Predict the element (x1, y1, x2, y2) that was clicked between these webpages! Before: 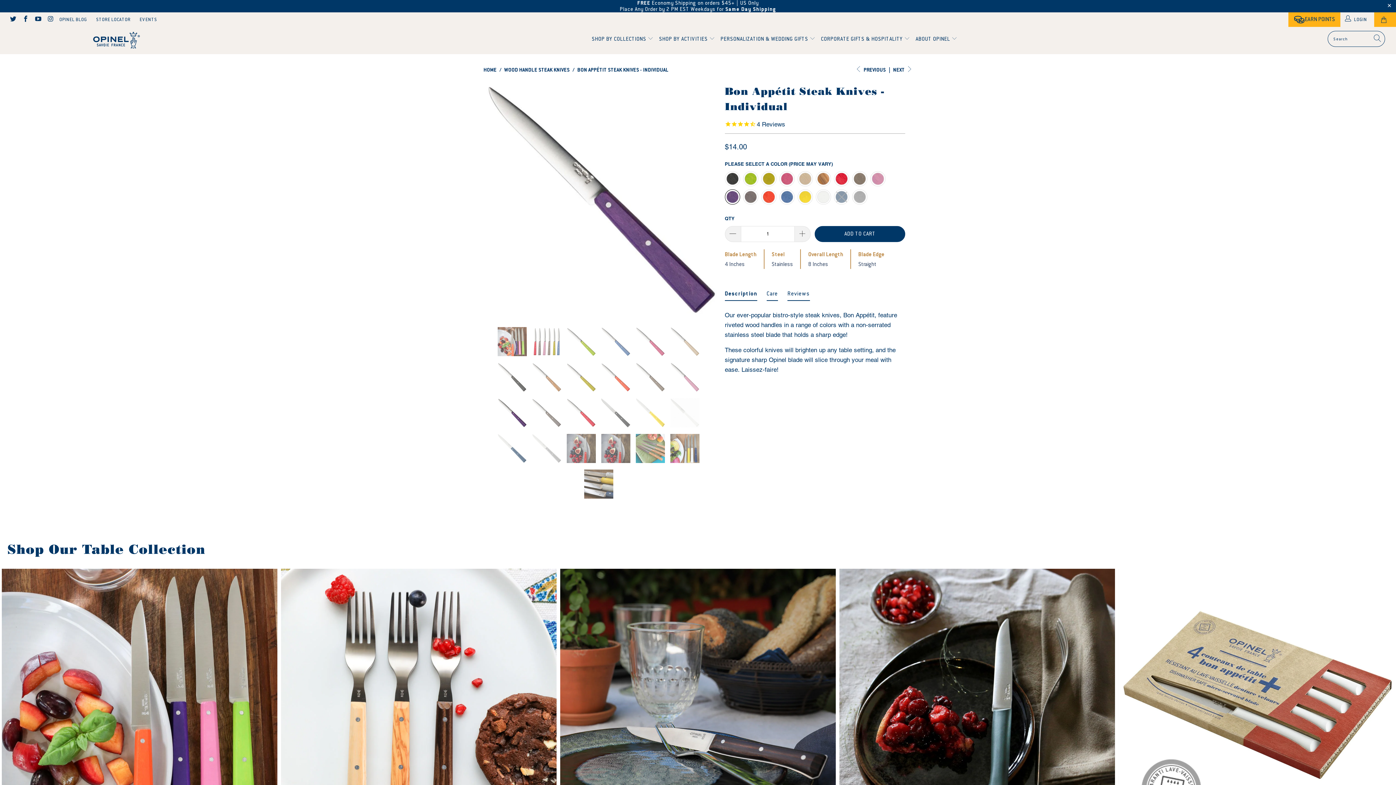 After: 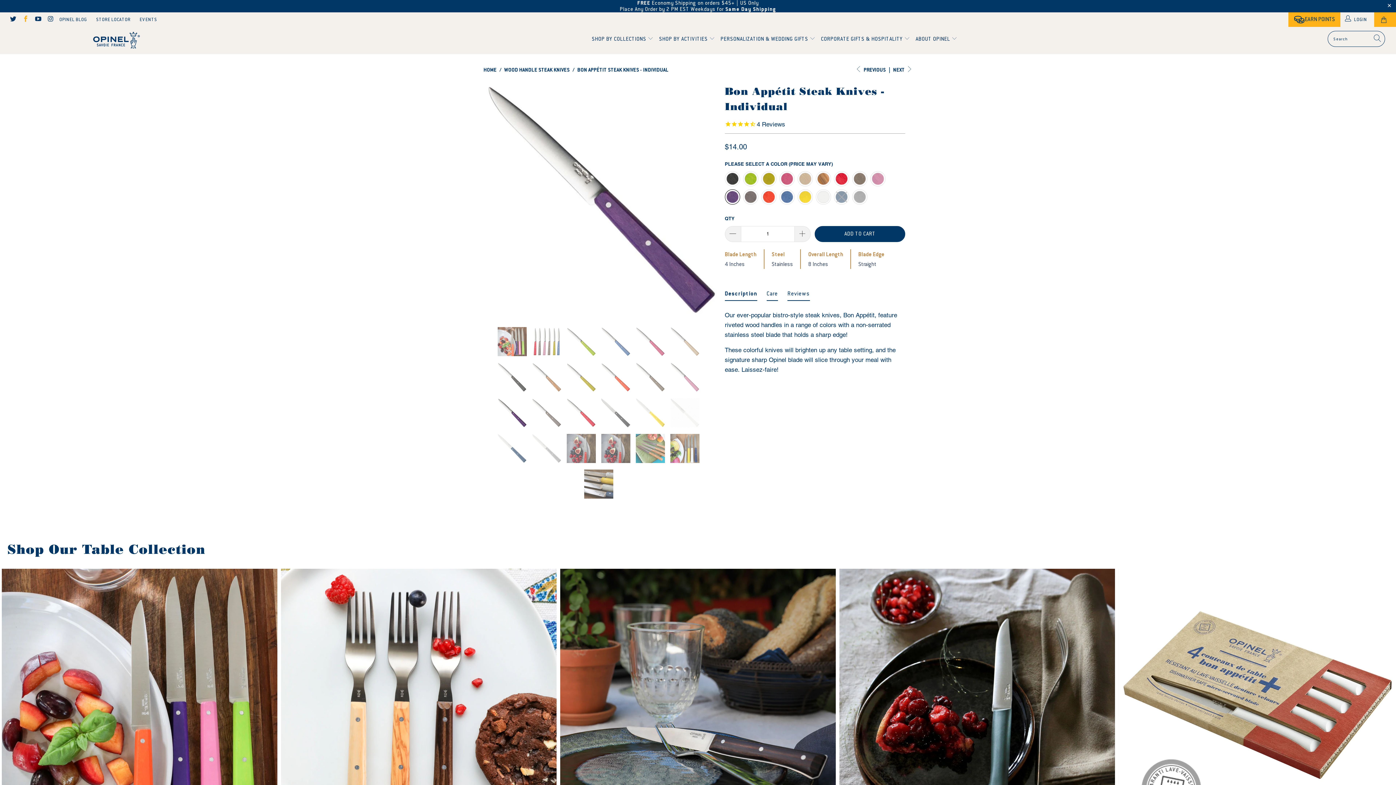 Action: bbox: (21, 16, 28, 22)